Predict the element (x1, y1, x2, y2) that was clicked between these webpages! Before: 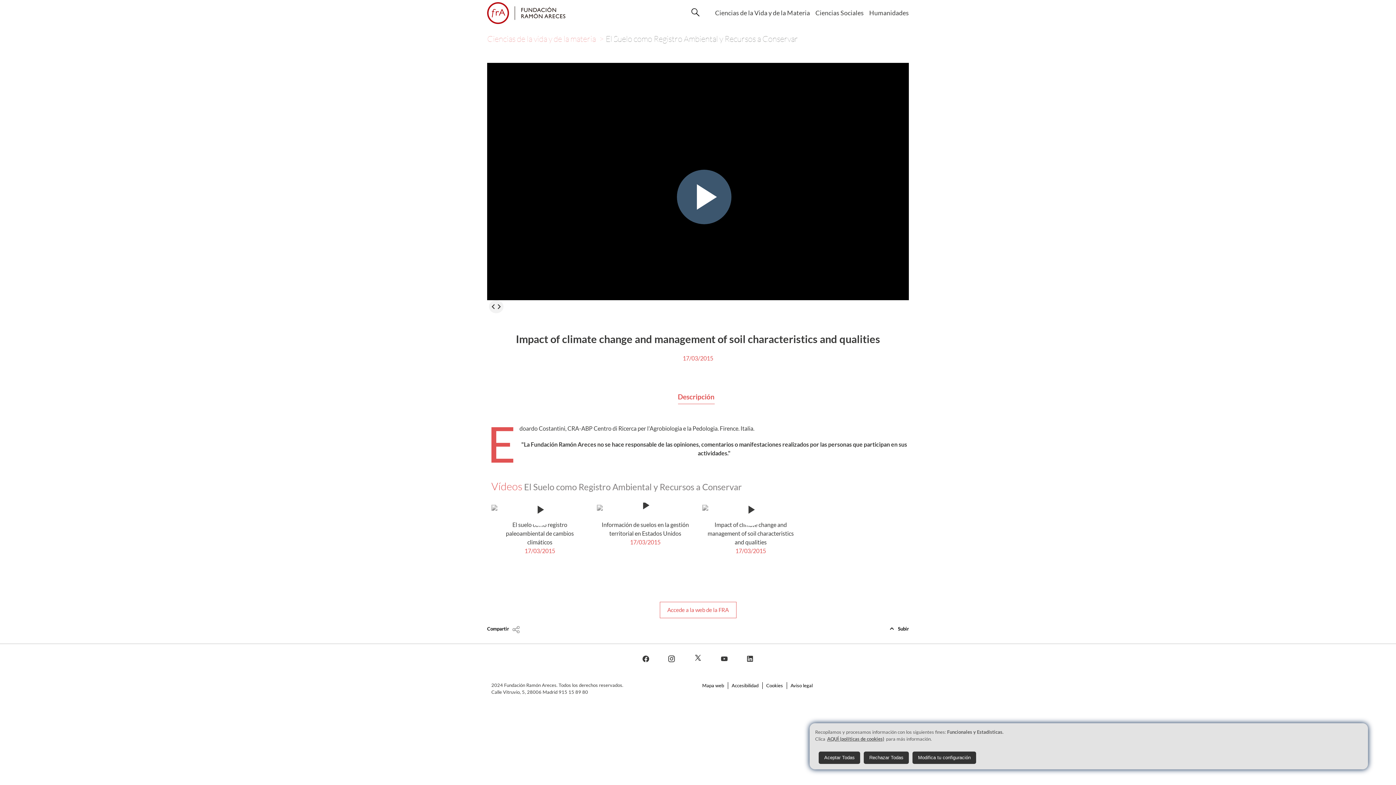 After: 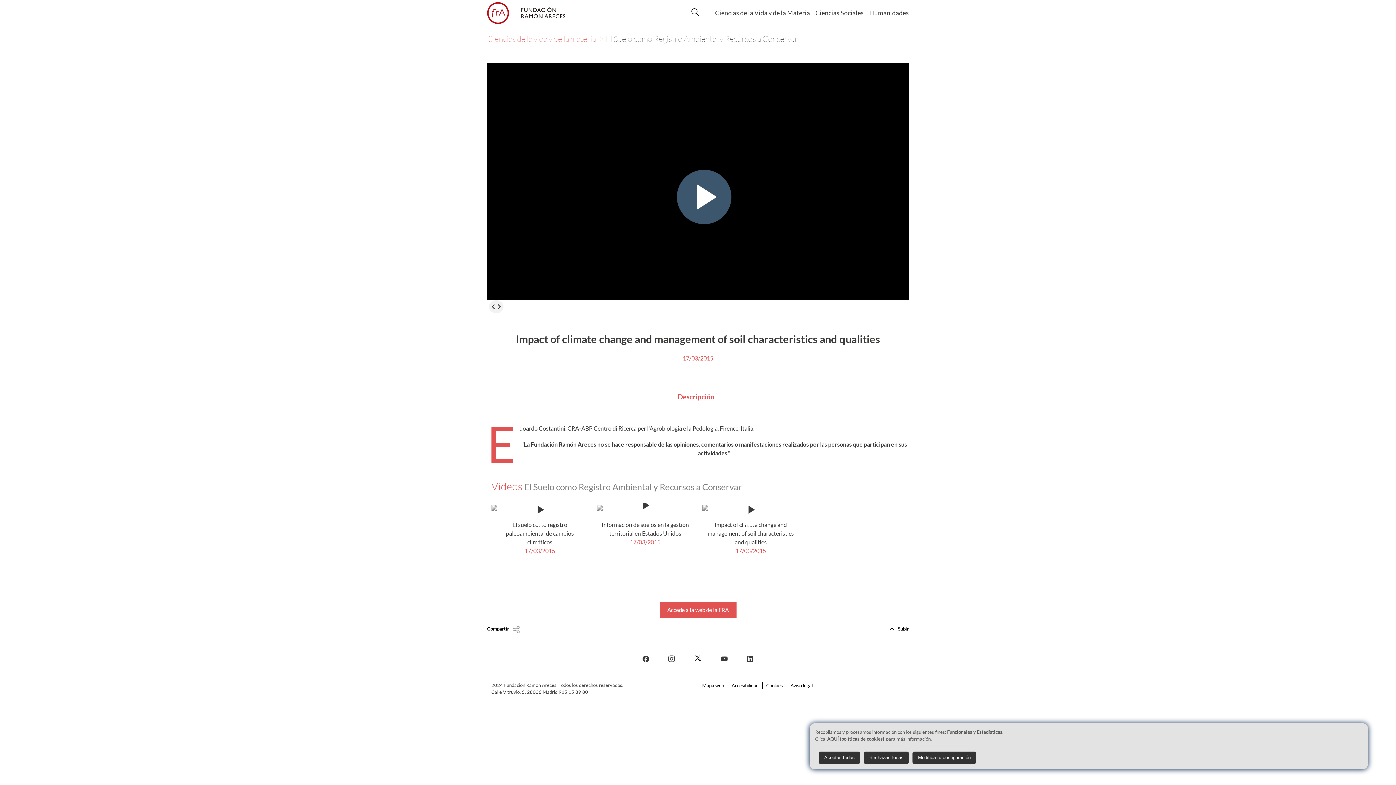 Action: label: Accede a la web de la FRA bbox: (659, 602, 736, 618)